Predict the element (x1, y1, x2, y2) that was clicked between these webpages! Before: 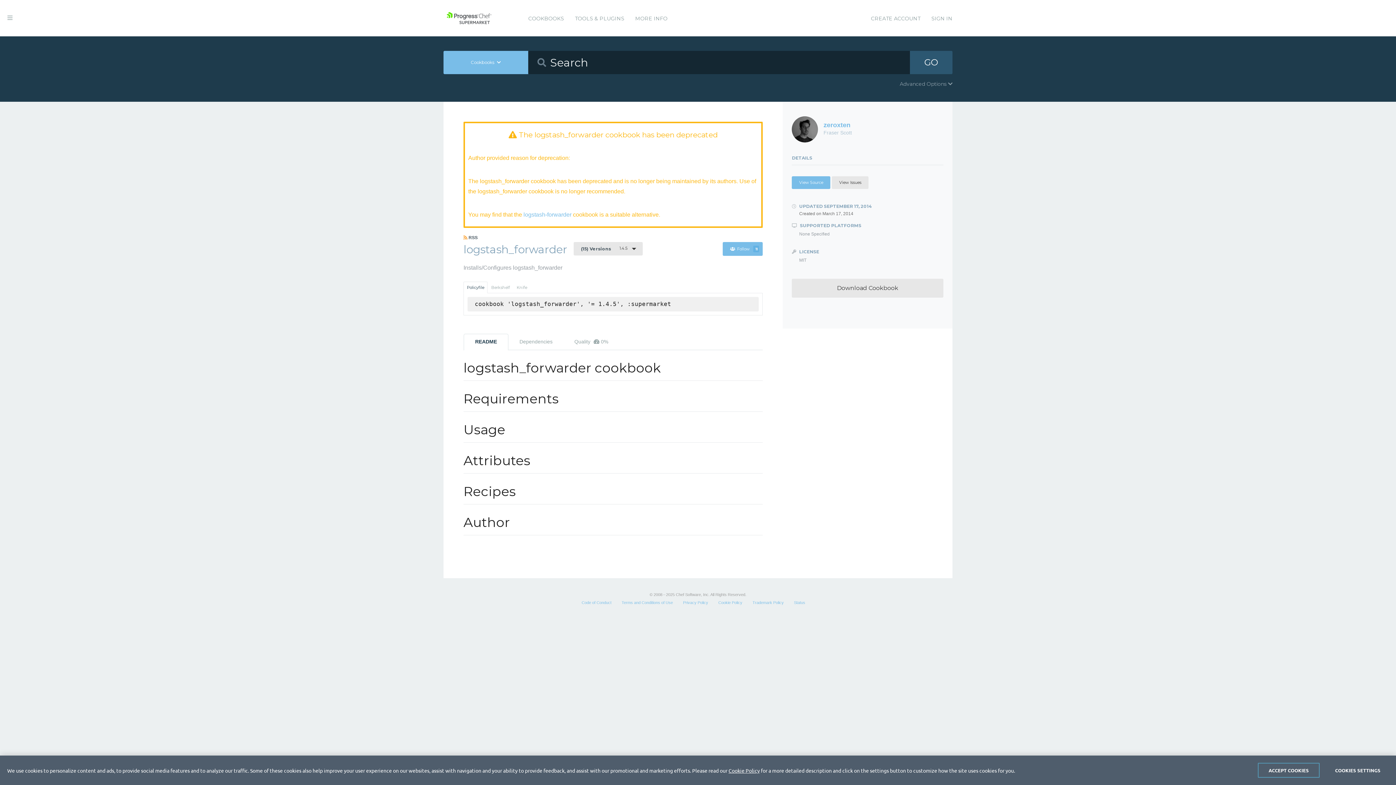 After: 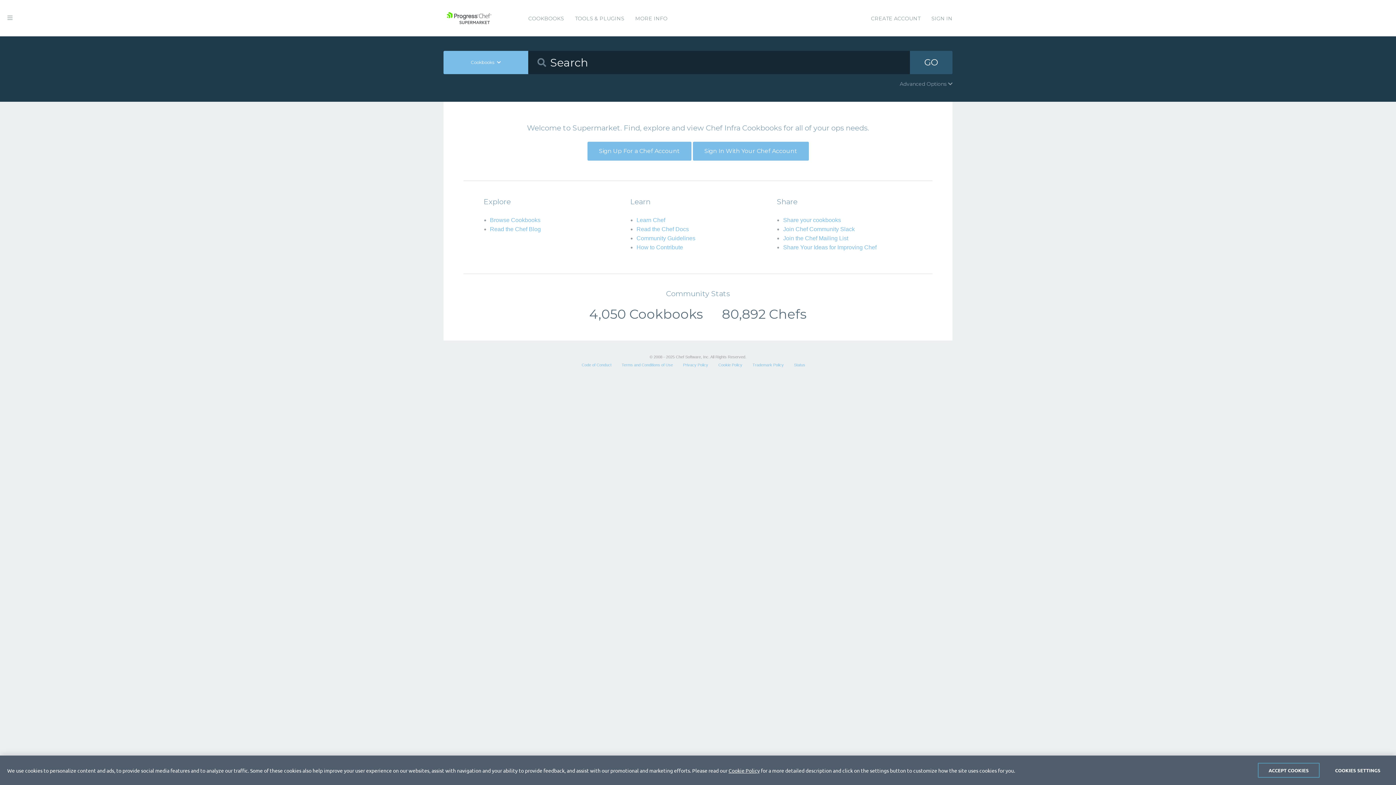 Action: bbox: (443, 11, 494, 24)